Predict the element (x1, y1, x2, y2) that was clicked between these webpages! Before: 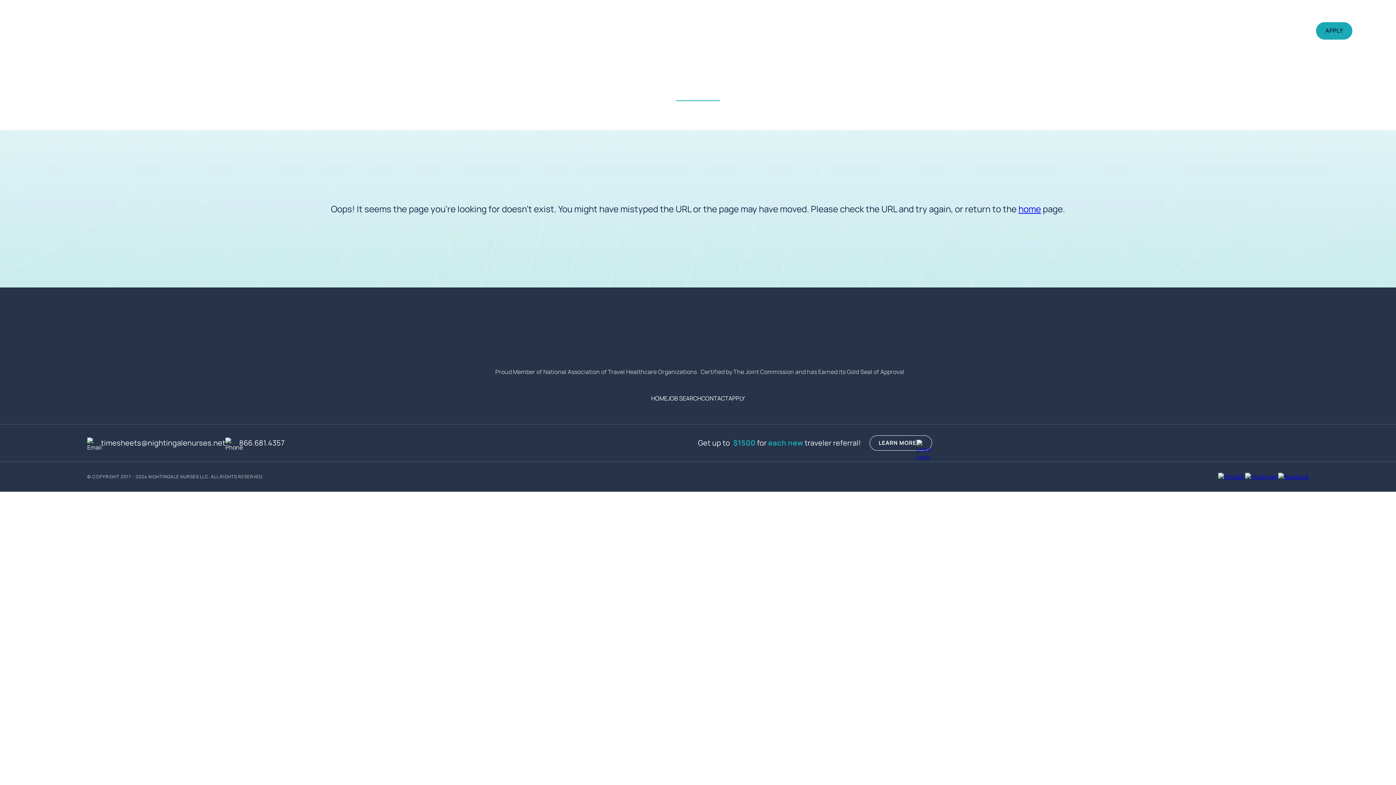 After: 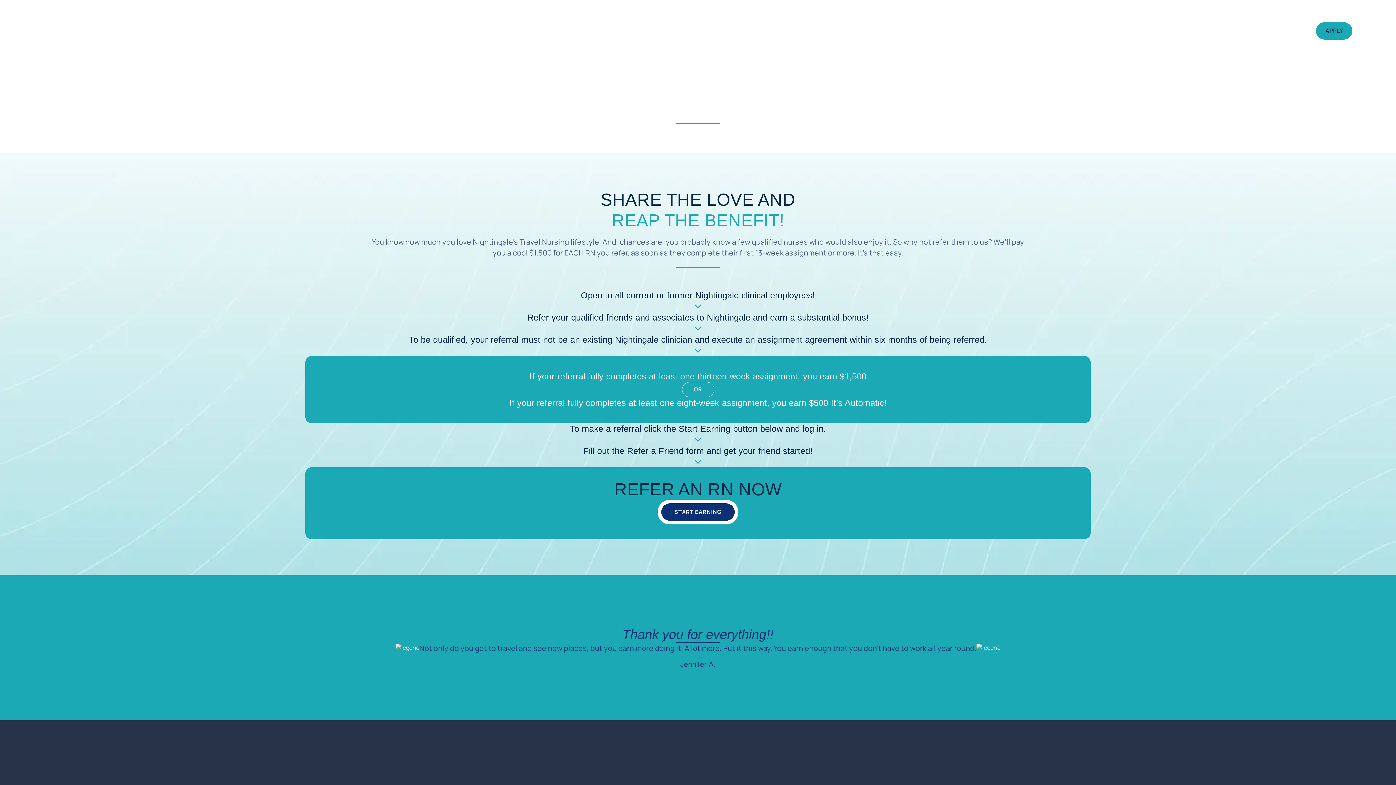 Action: bbox: (869, 435, 932, 450) label: LEARN MORE